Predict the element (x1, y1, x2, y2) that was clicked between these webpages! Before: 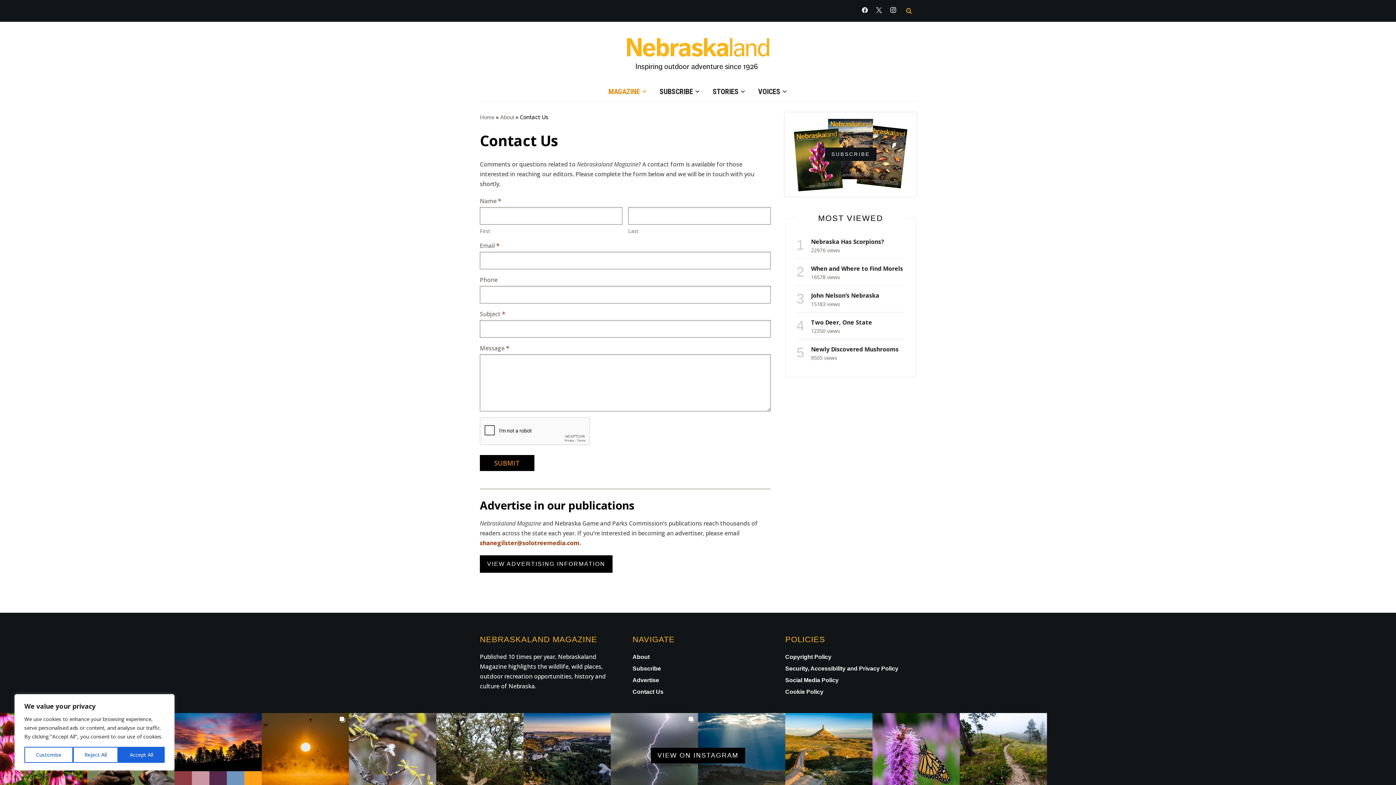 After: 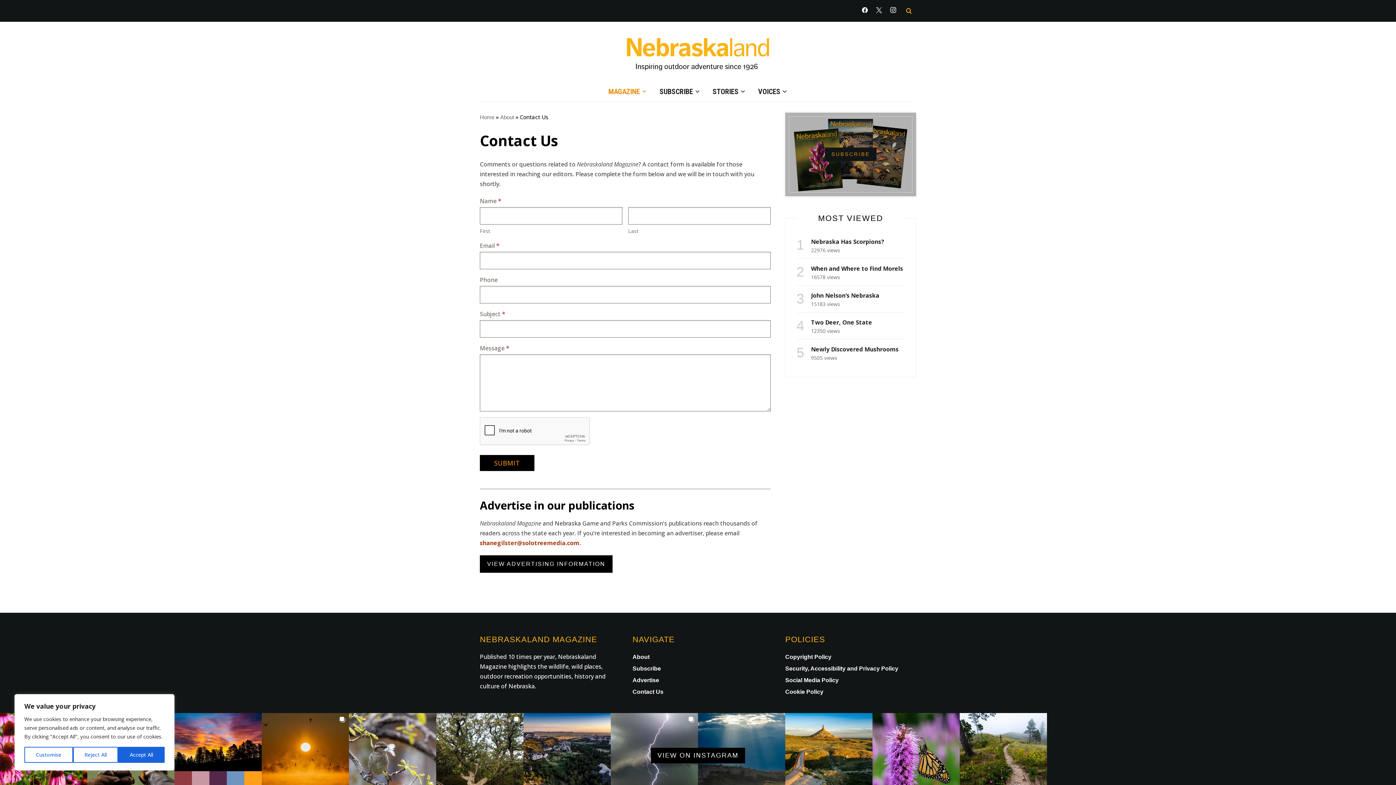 Action: label: SUBSCRIBE bbox: (789, 116, 912, 192)